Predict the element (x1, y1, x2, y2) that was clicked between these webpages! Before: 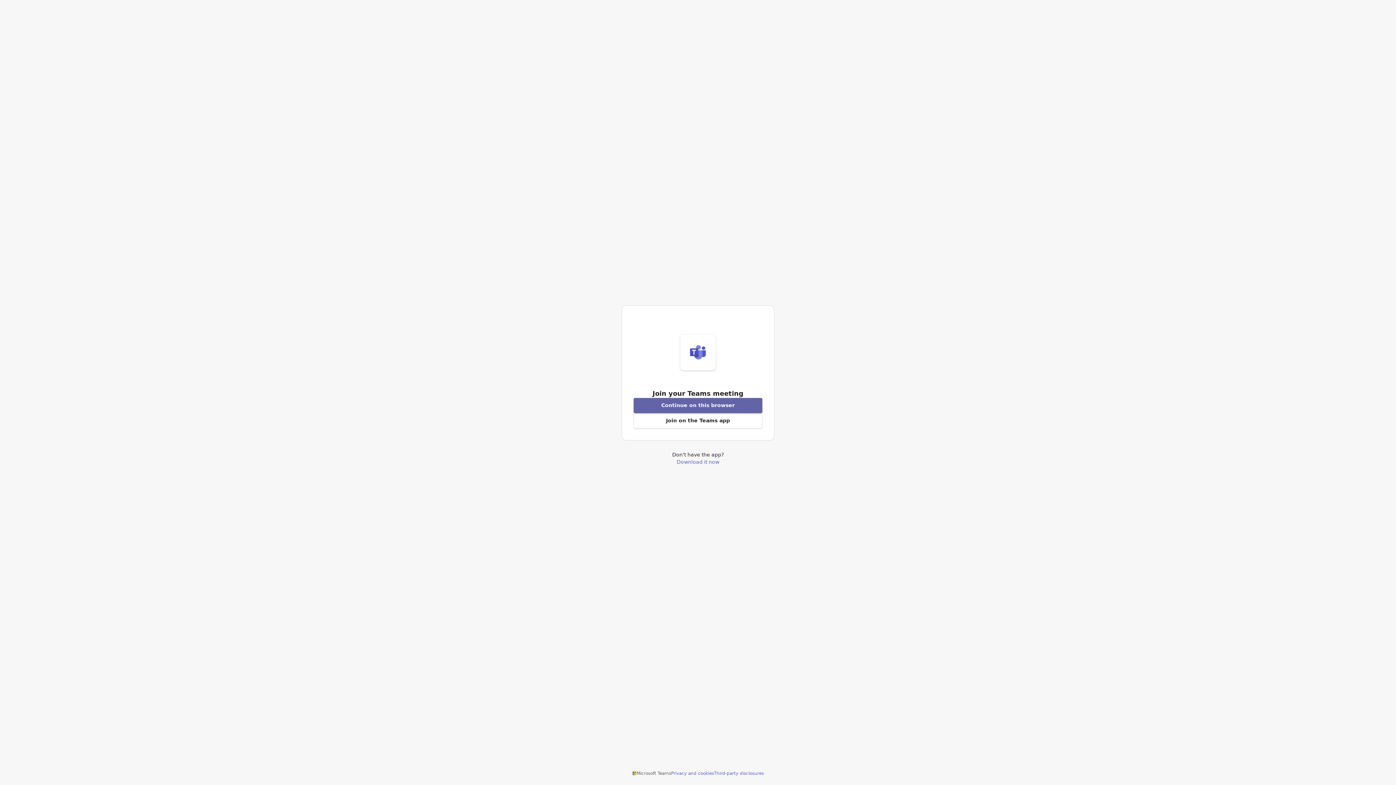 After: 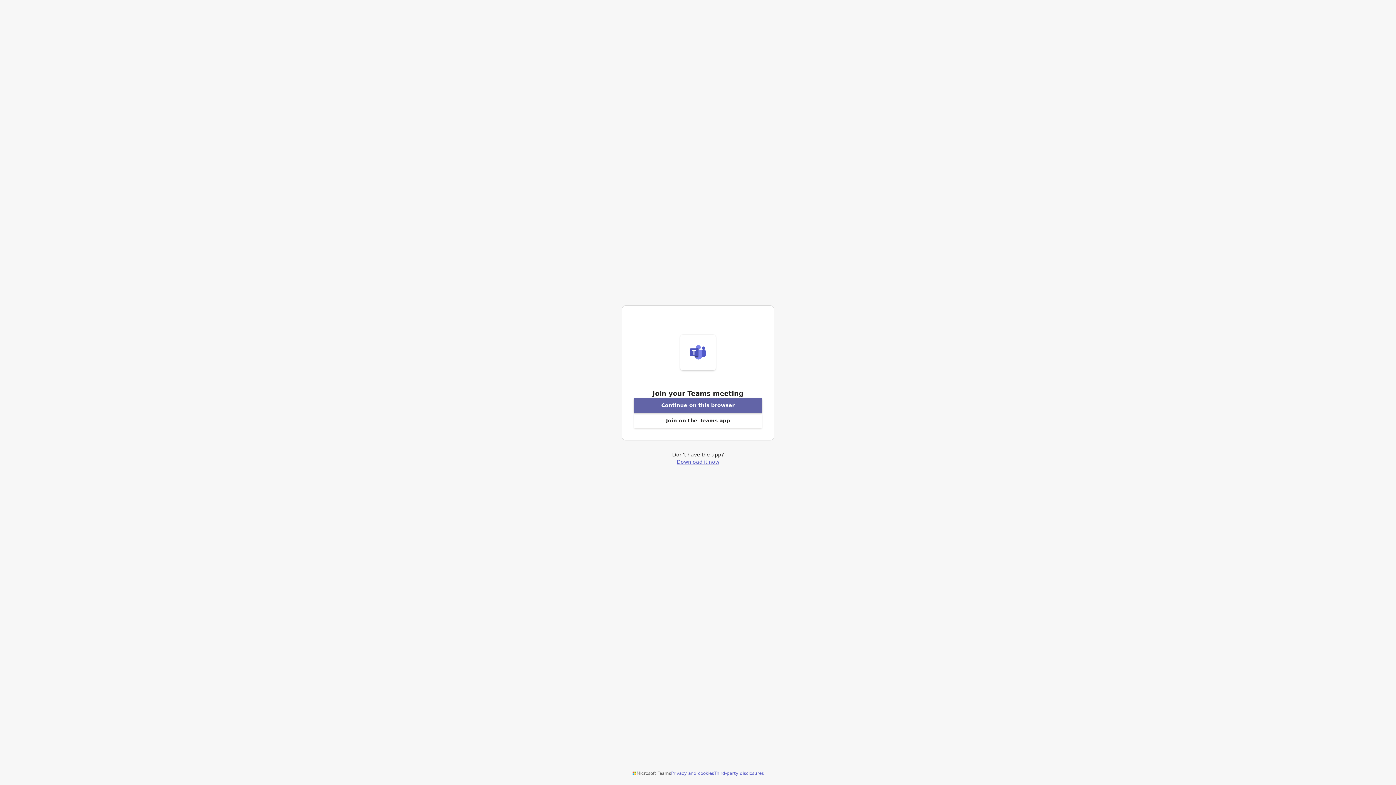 Action: bbox: (676, 459, 719, 464) label: Download Teams application